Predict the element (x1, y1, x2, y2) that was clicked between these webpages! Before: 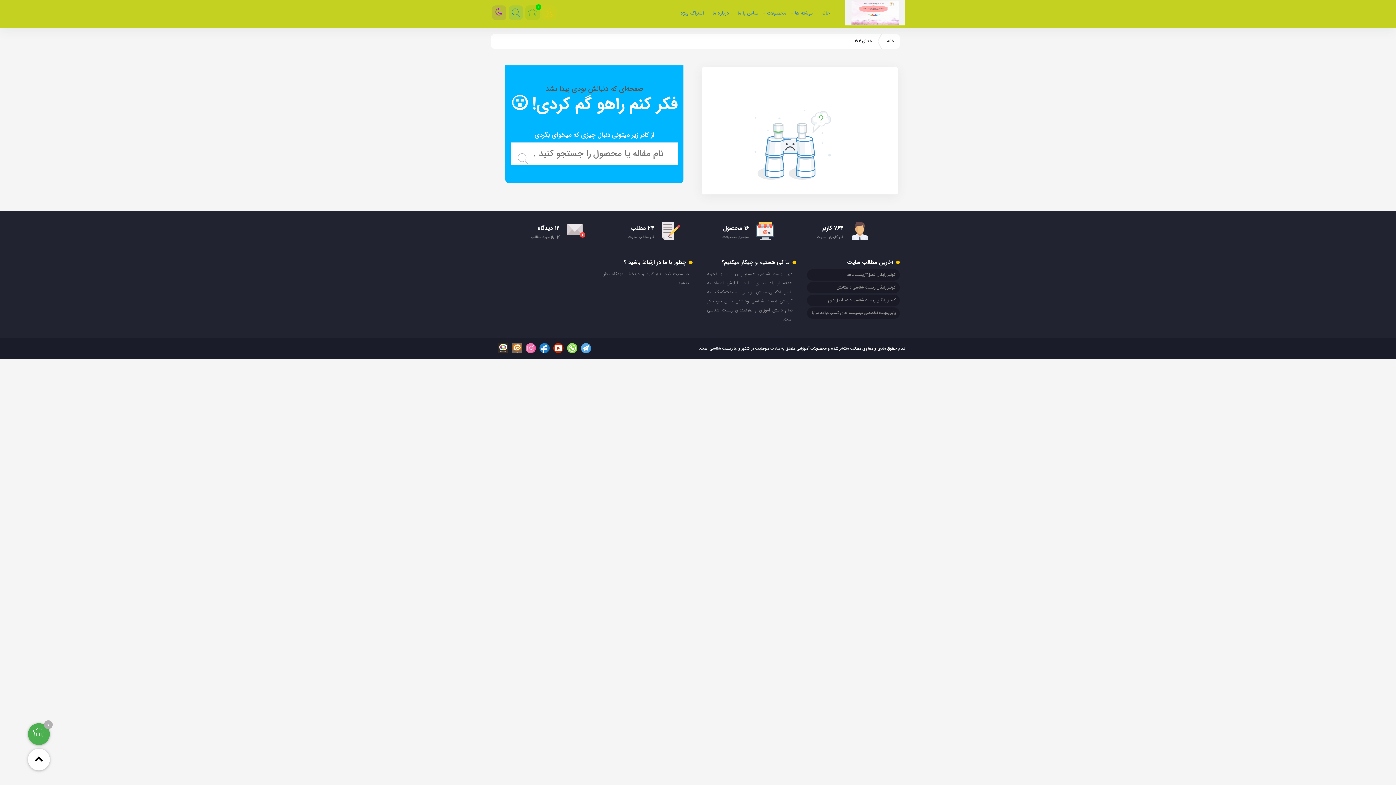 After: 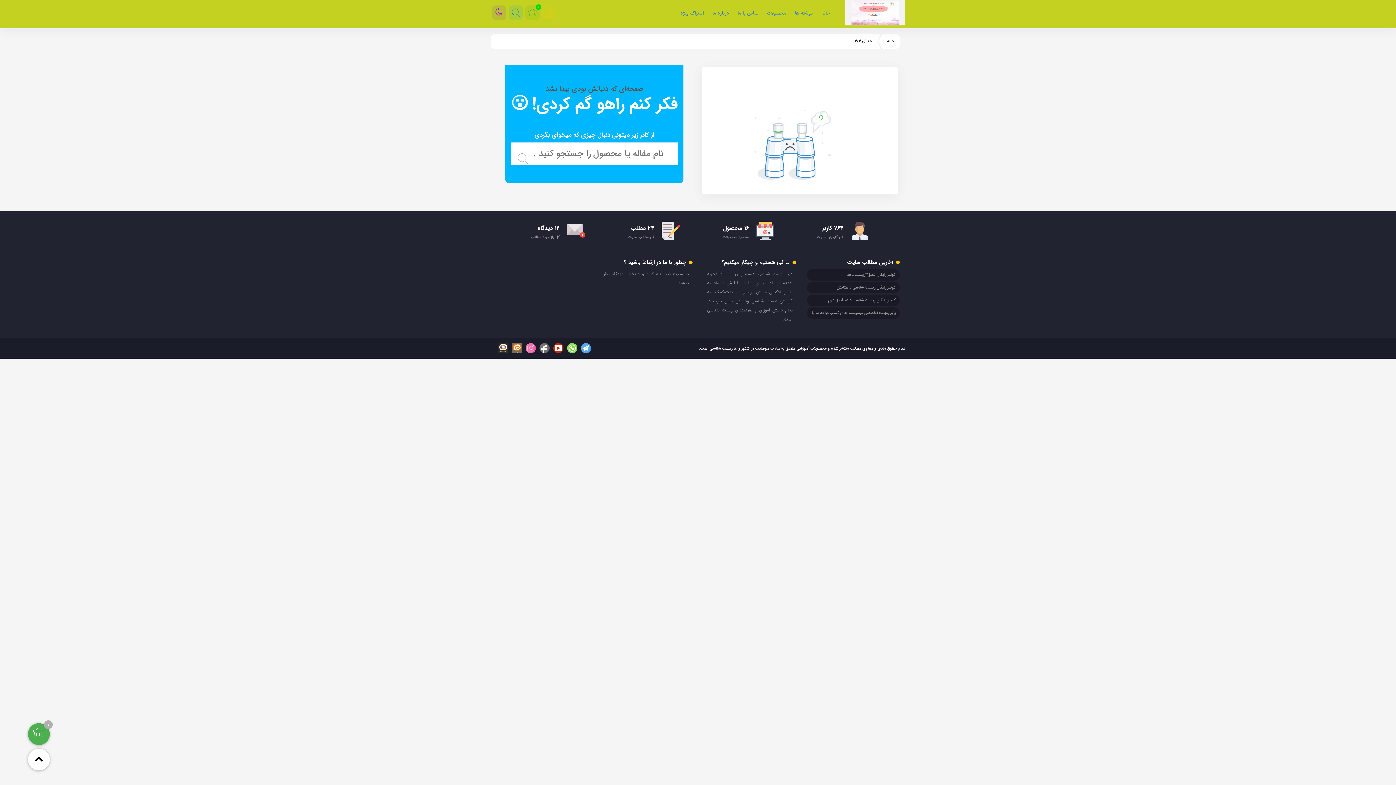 Action: bbox: (539, 345, 549, 351)